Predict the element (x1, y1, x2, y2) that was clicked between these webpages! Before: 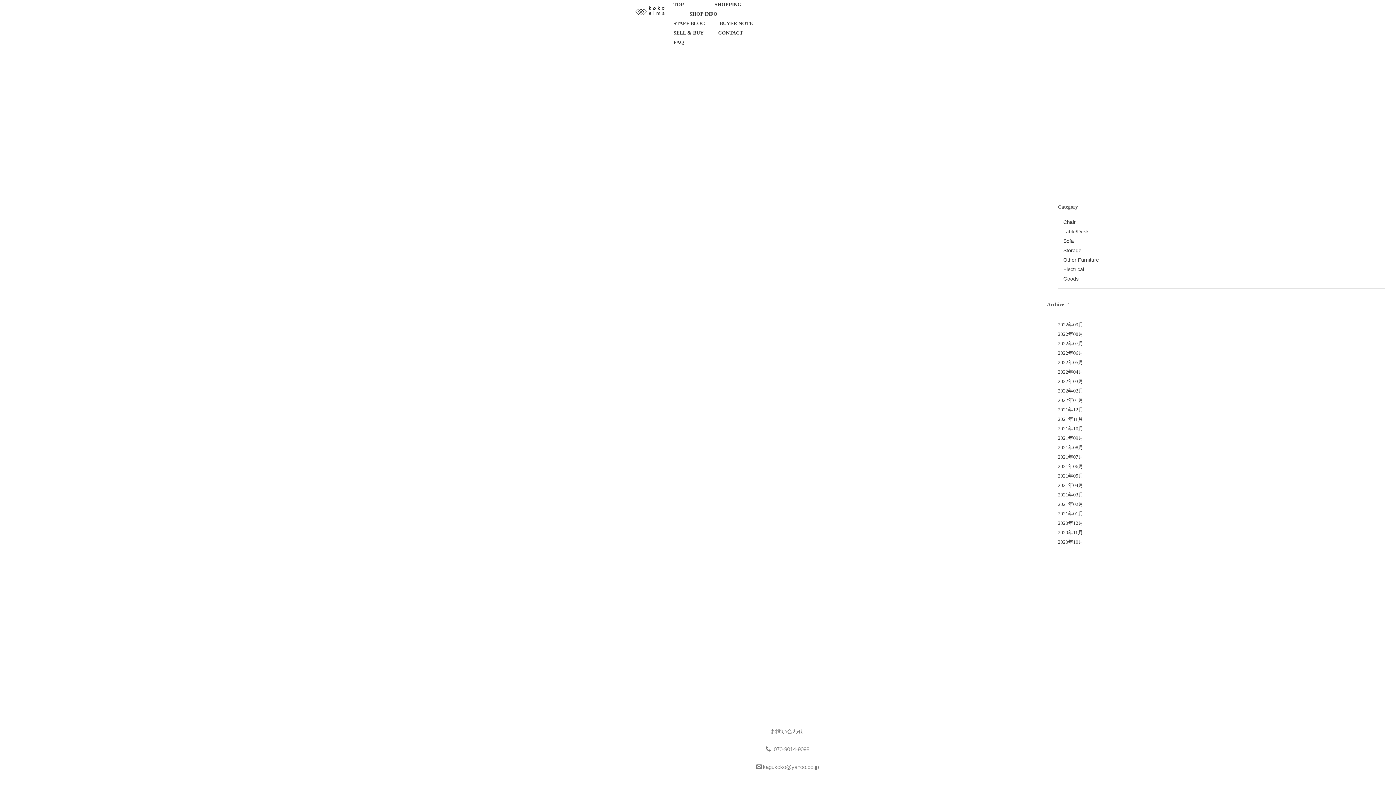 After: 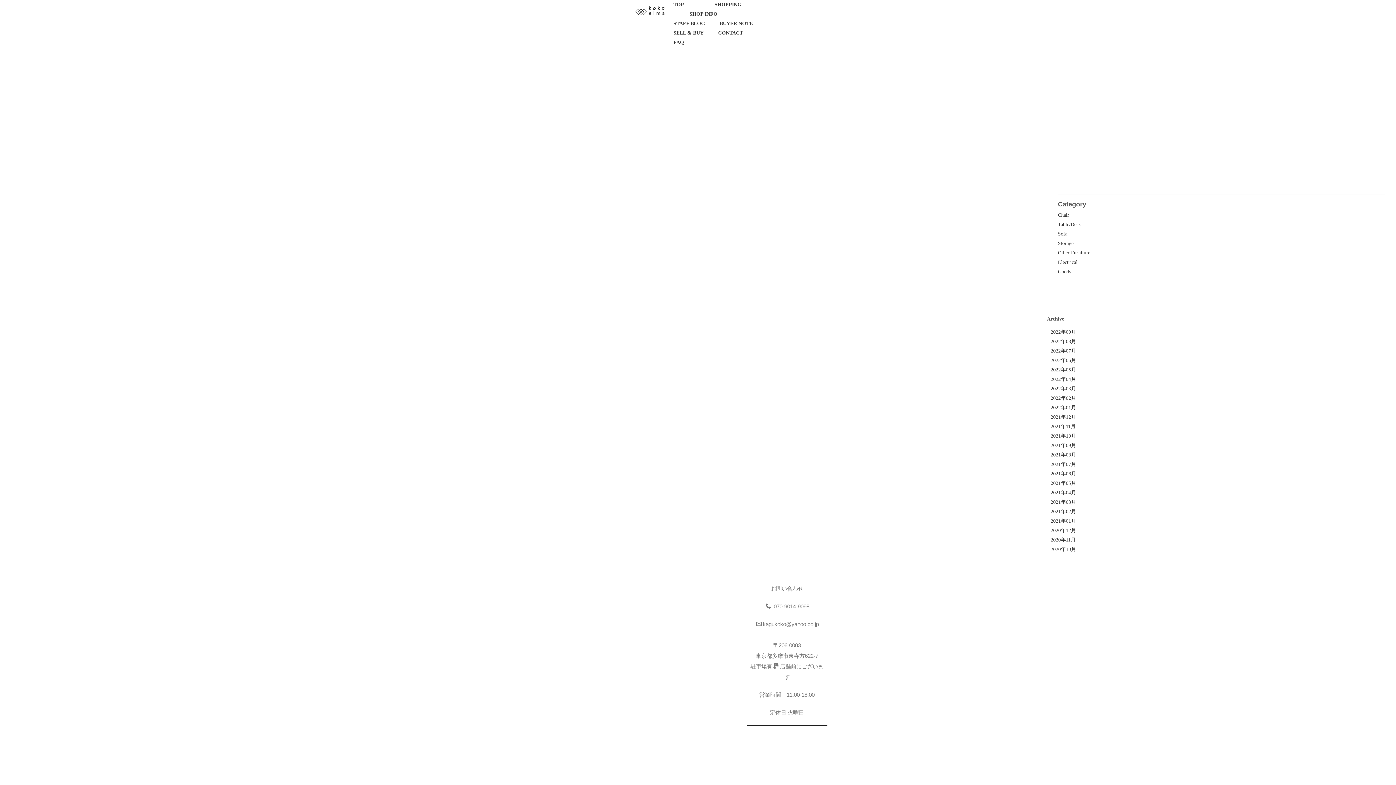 Action: label: 2022年06月 bbox: (1058, 350, 1083, 356)